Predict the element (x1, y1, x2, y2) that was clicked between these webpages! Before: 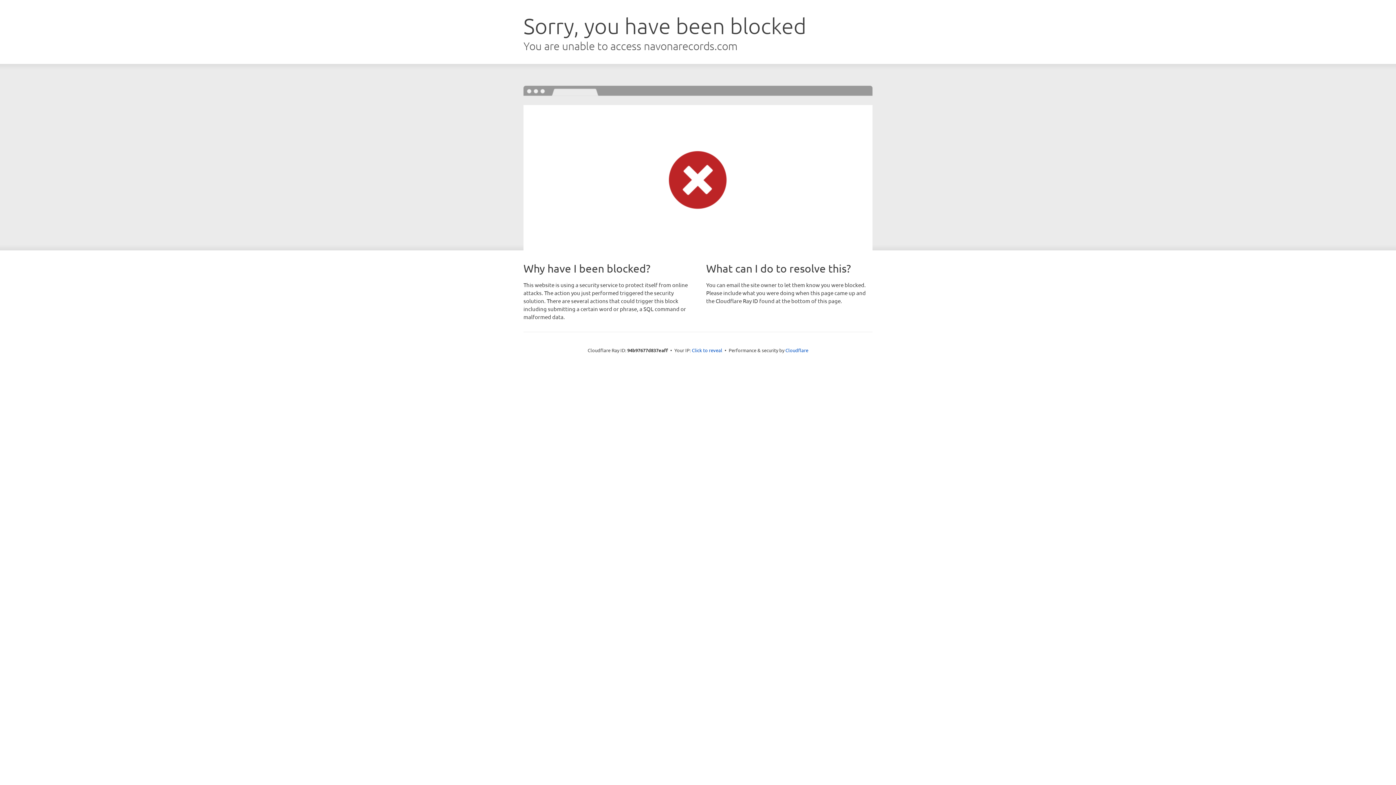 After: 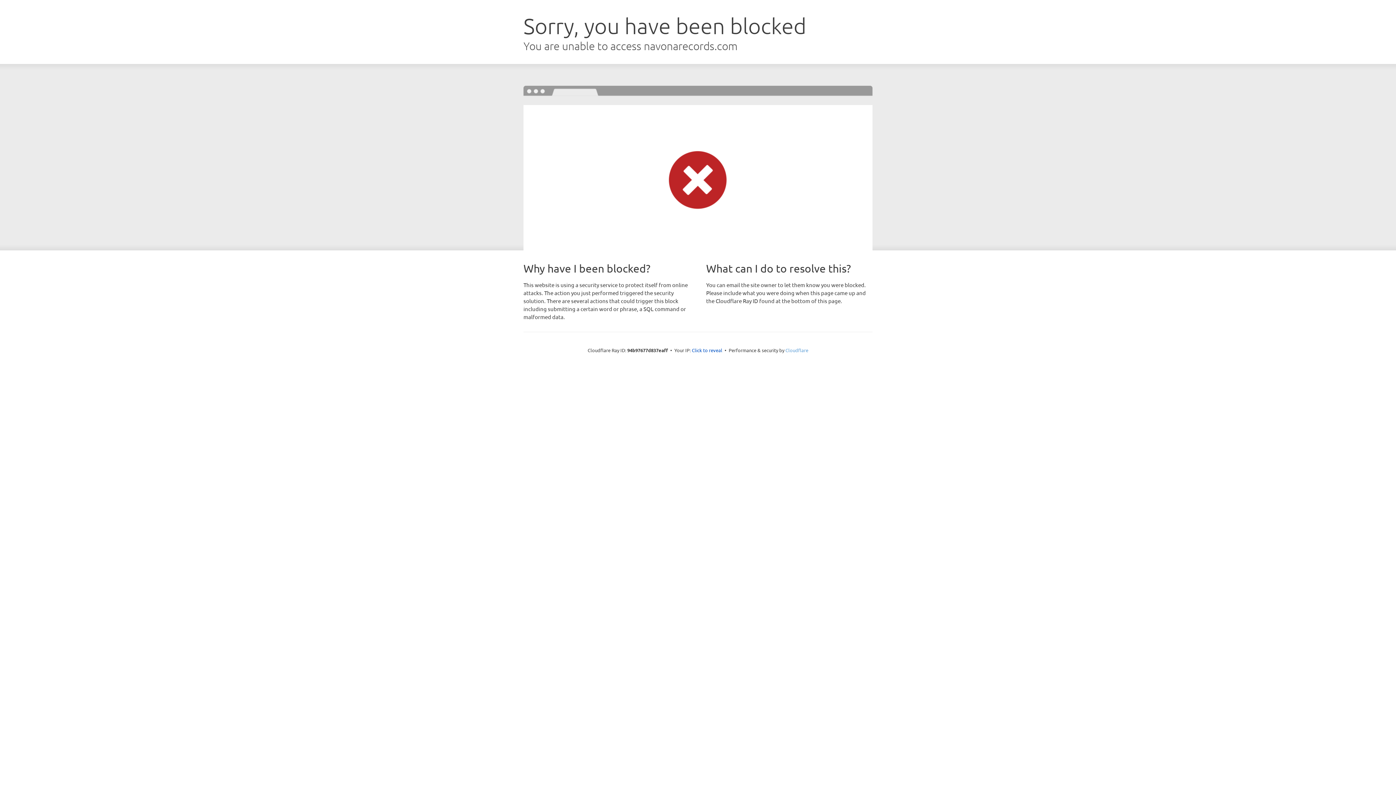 Action: label: Cloudflare bbox: (785, 347, 808, 353)